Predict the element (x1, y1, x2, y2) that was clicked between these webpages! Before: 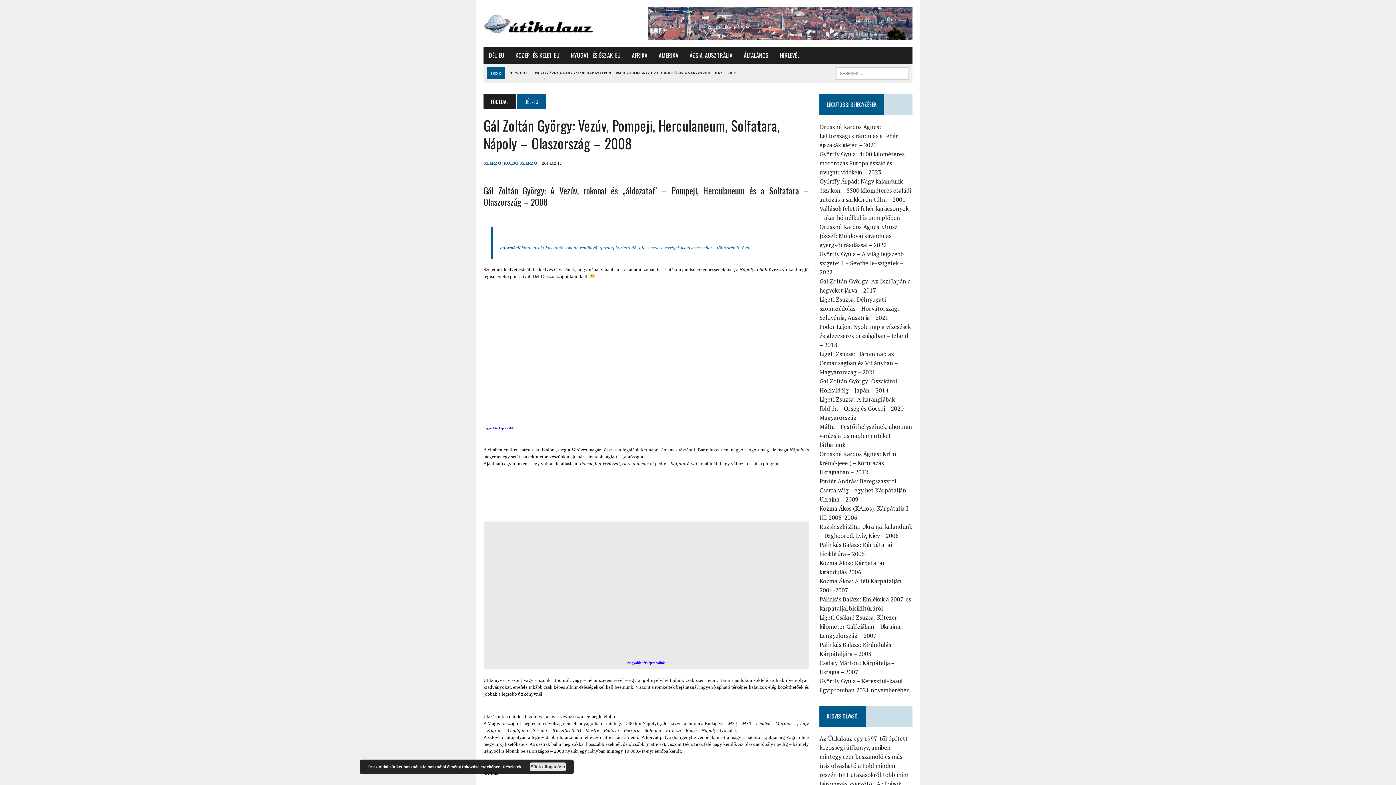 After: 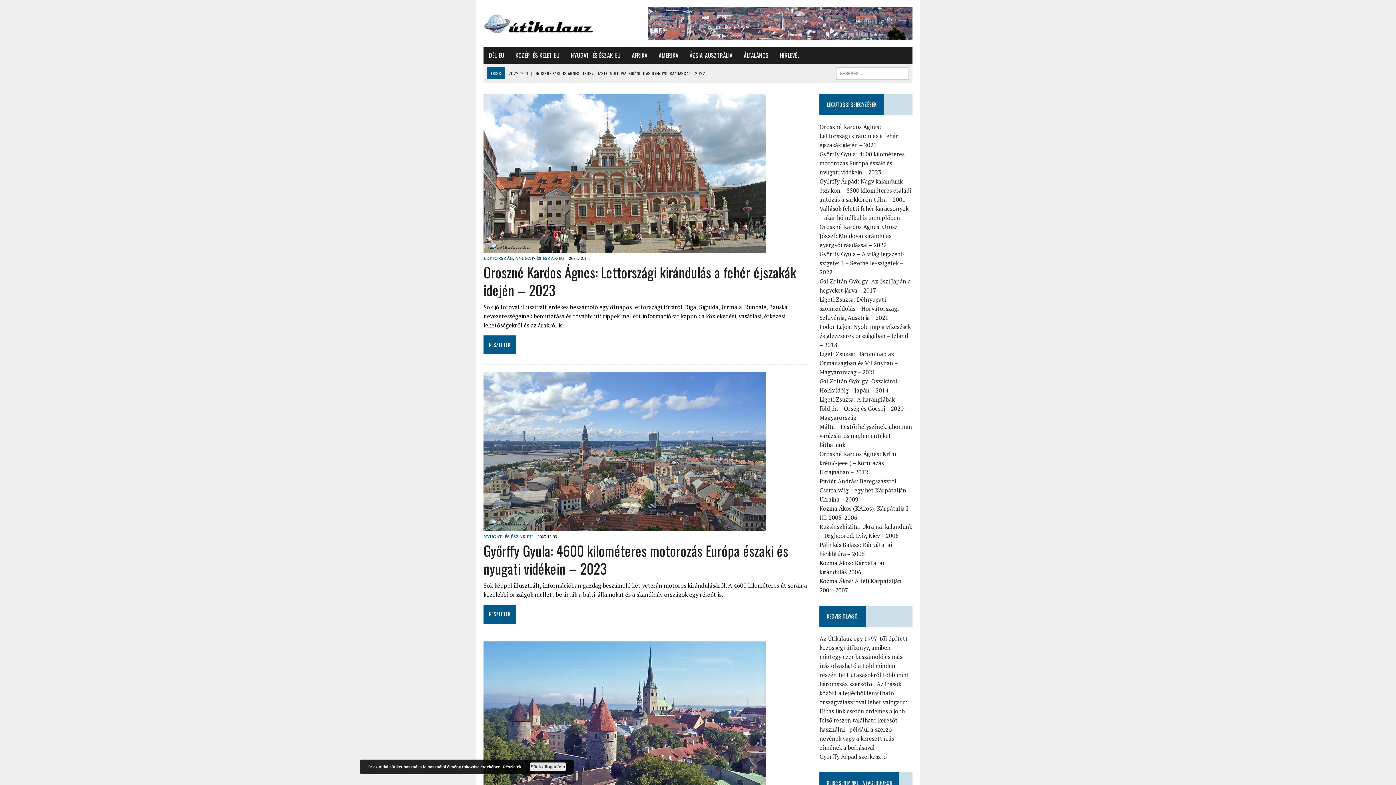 Action: label: FŐOLDAL bbox: (483, 94, 516, 109)